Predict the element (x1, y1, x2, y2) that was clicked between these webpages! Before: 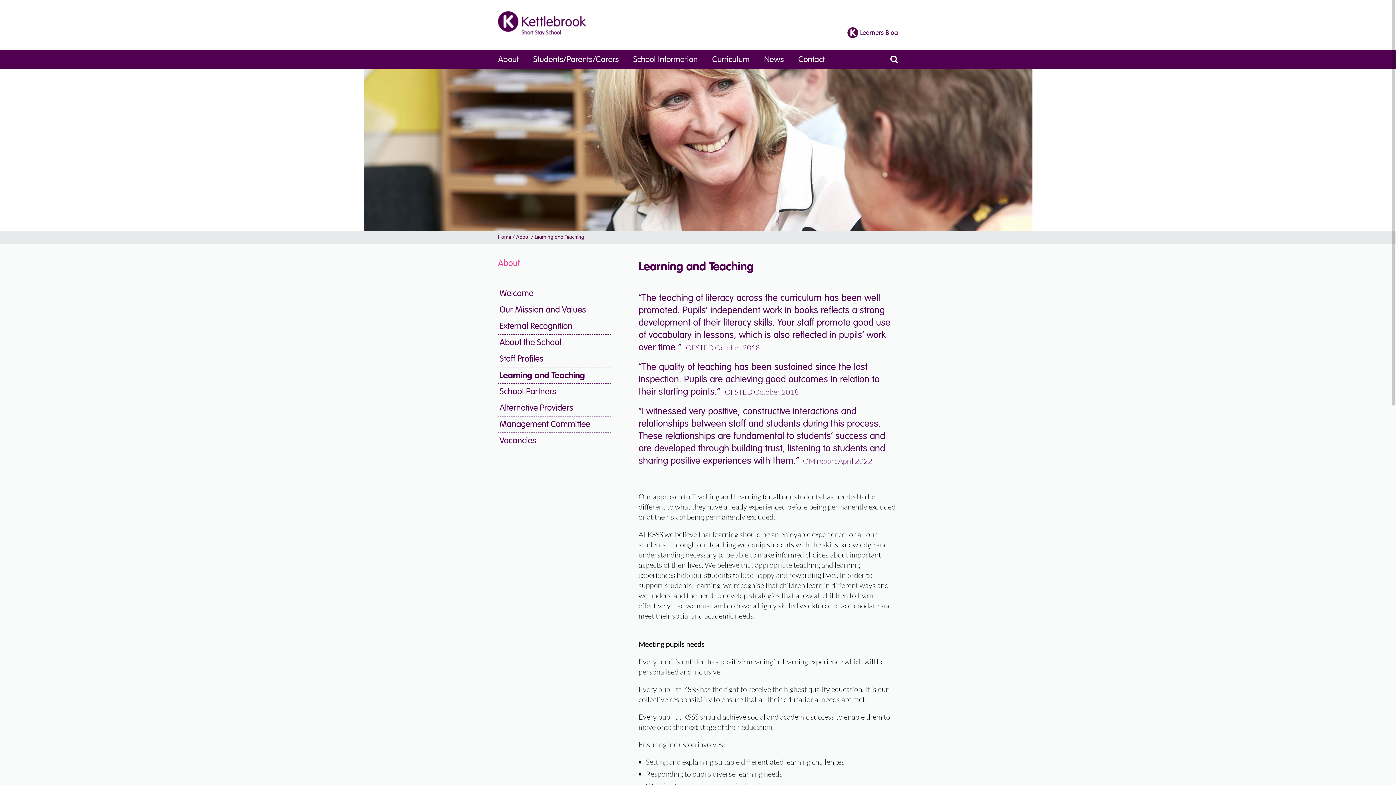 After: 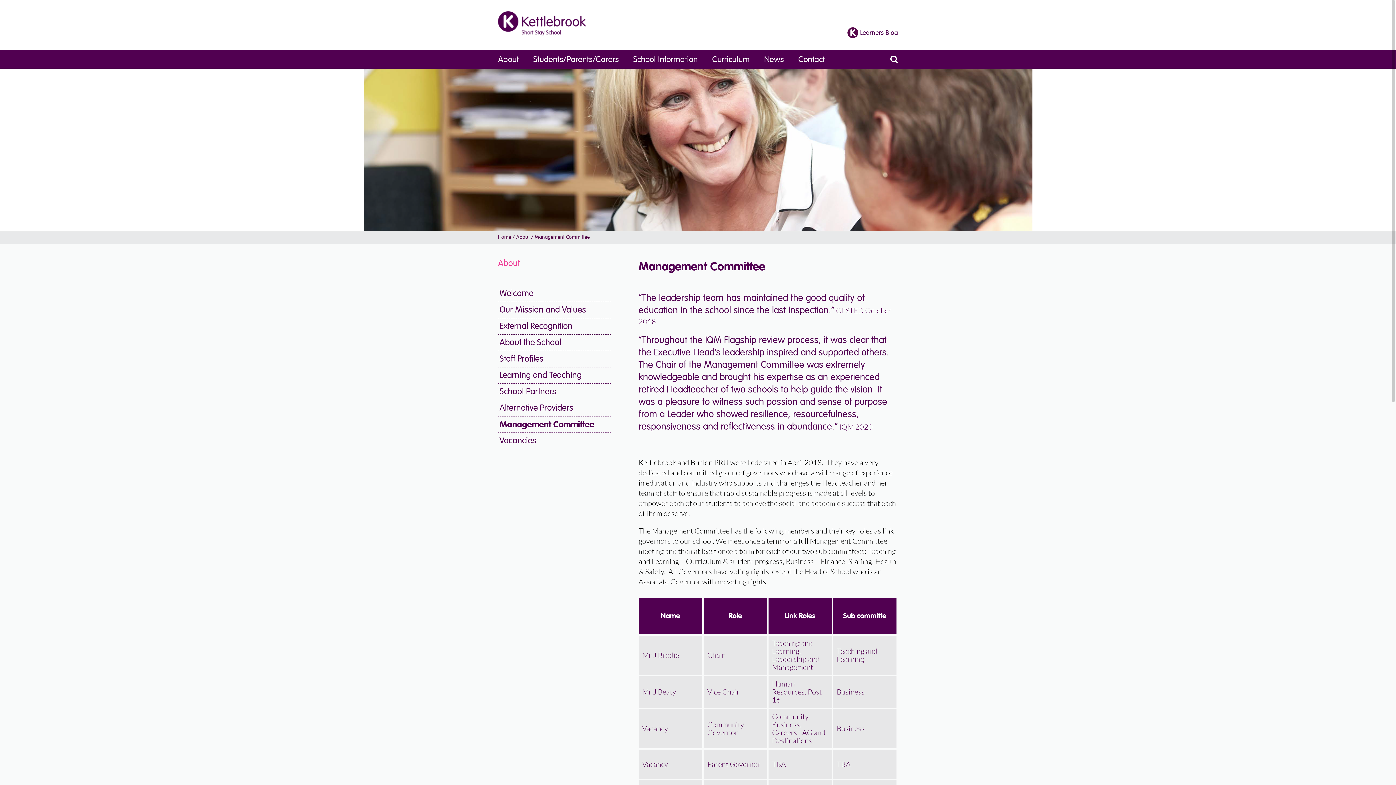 Action: label: Management Committee bbox: (498, 416, 611, 433)